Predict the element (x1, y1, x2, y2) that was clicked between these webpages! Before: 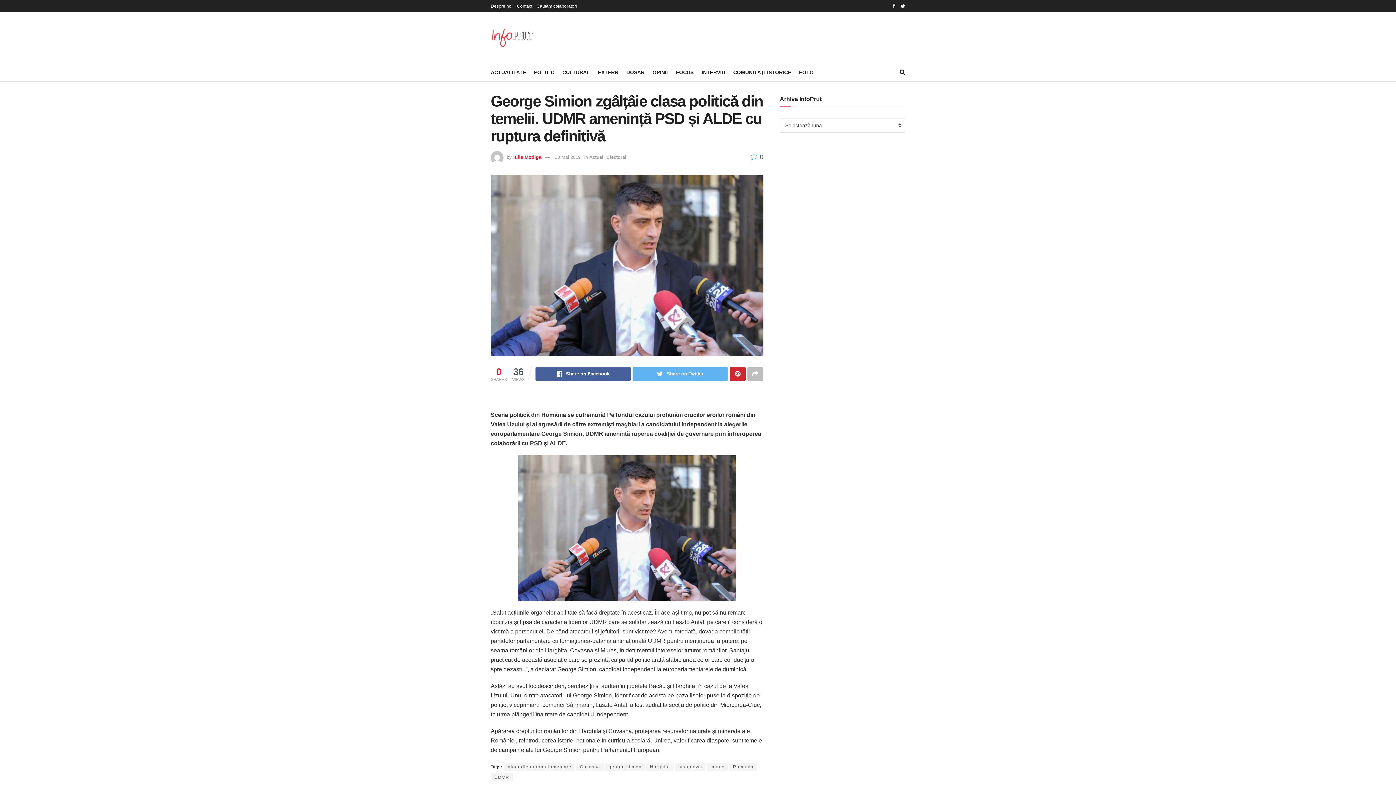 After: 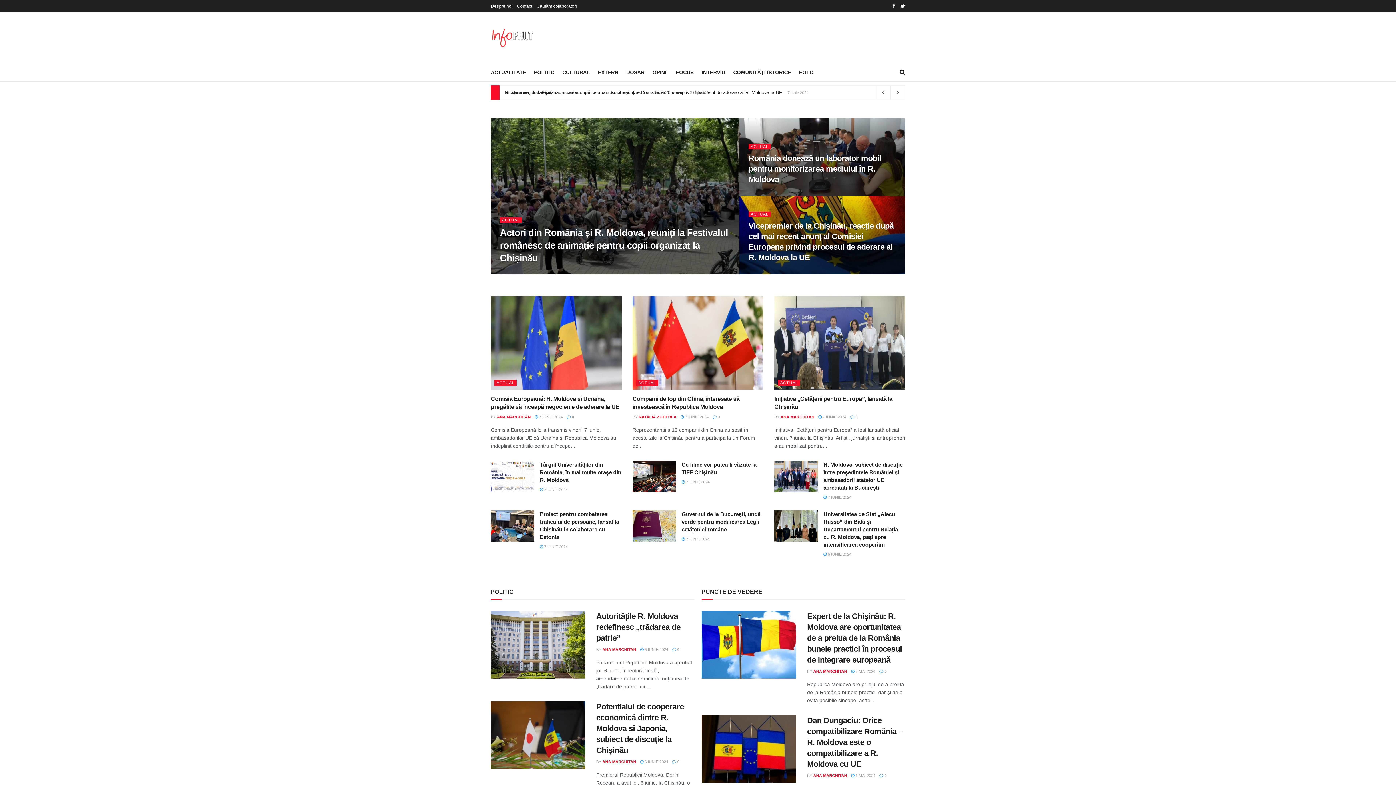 Action: bbox: (490, 28, 534, 46)